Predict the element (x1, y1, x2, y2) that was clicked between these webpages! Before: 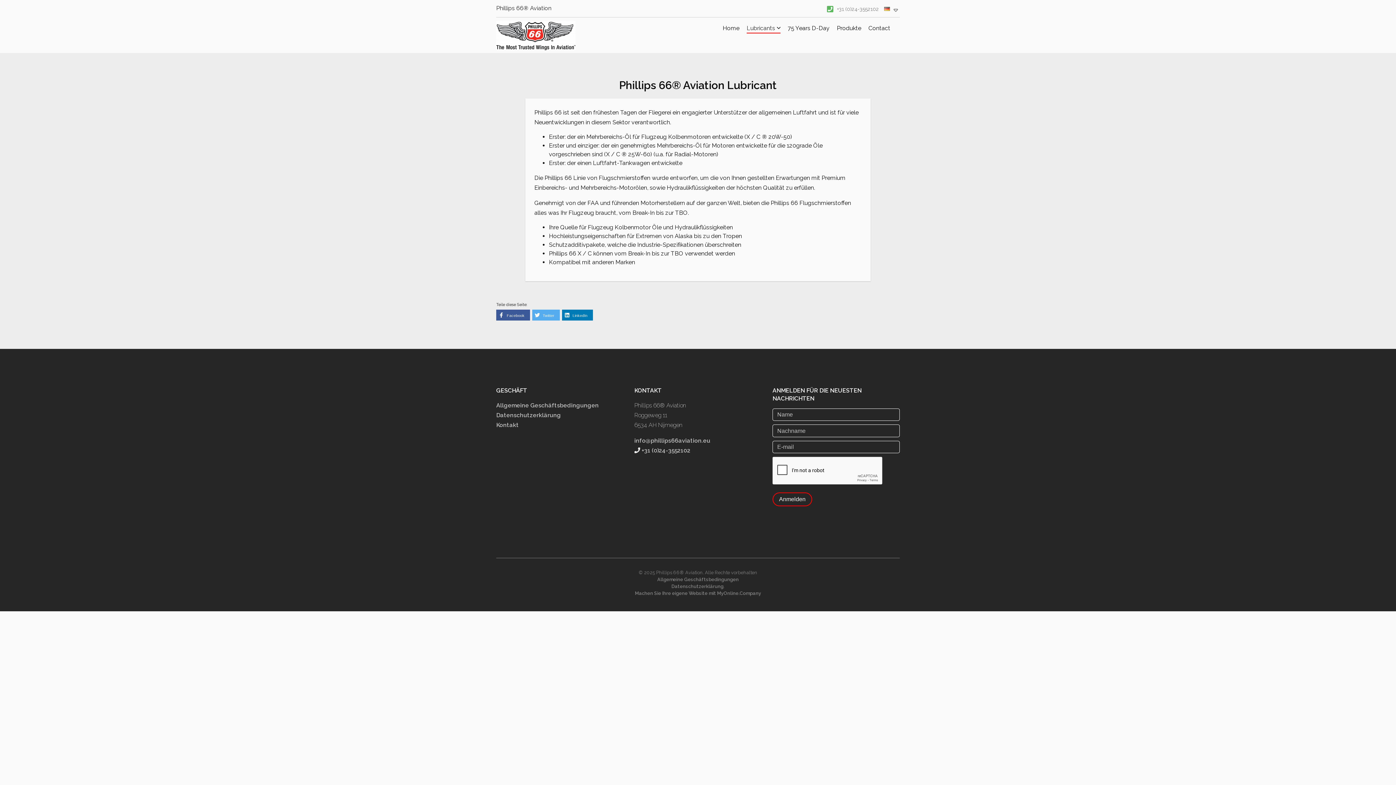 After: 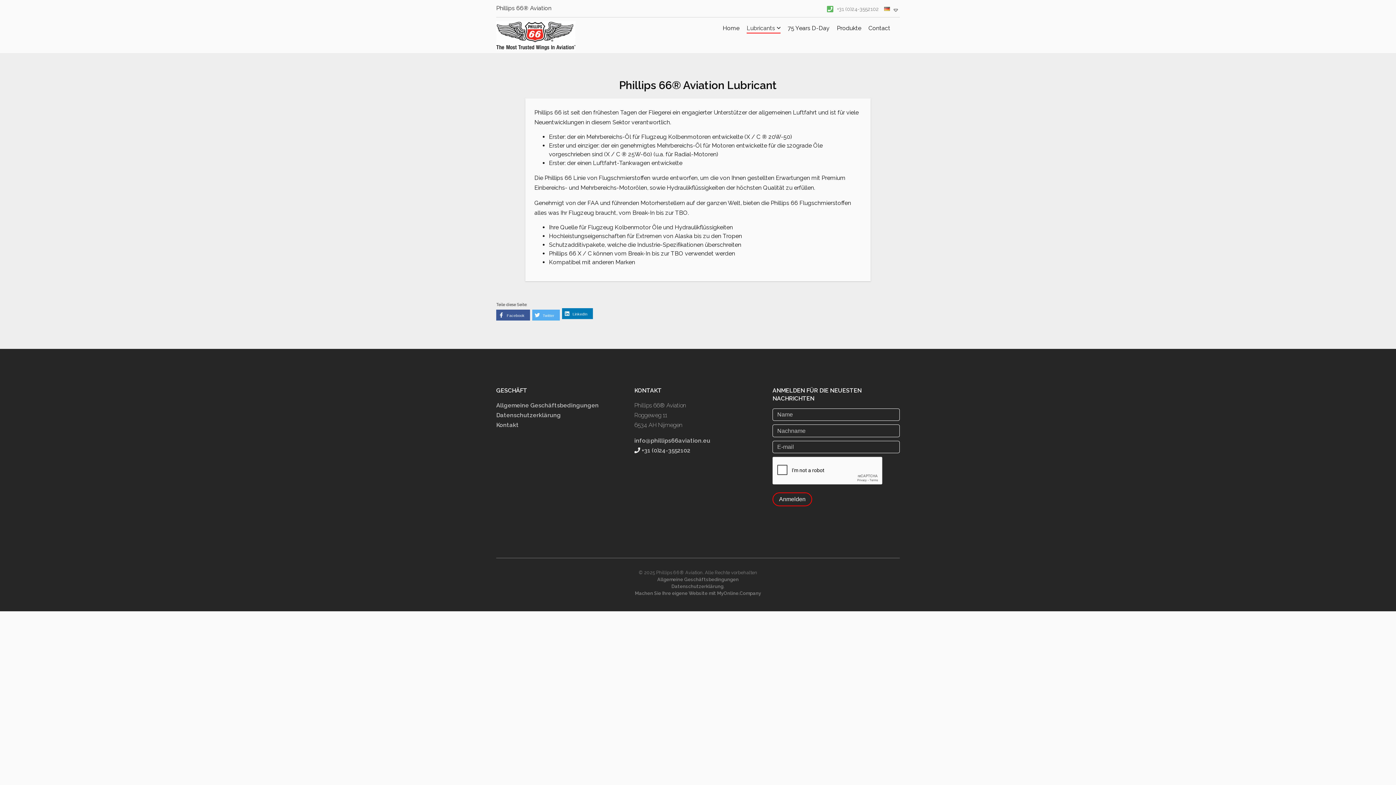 Action: label:  LinkedIn bbox: (562, 309, 593, 320)